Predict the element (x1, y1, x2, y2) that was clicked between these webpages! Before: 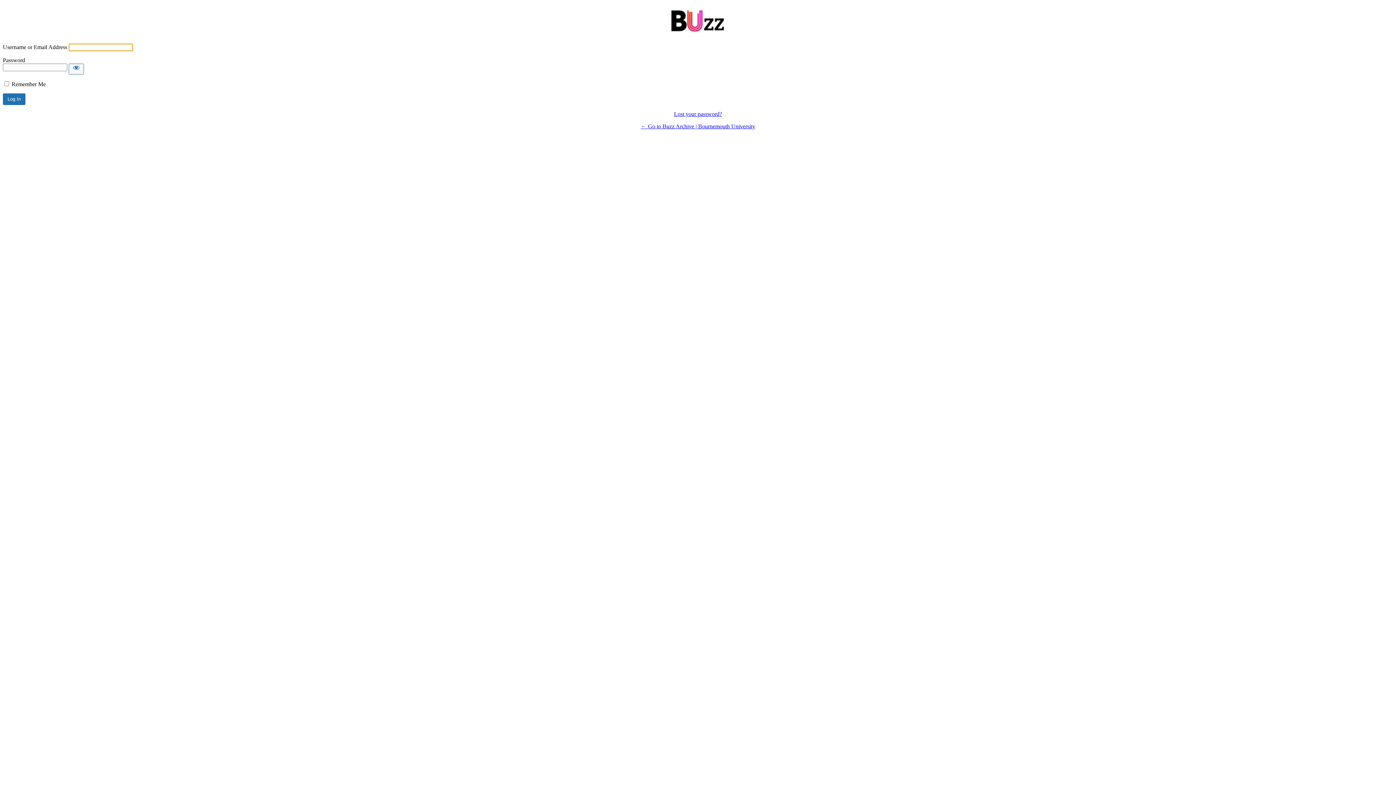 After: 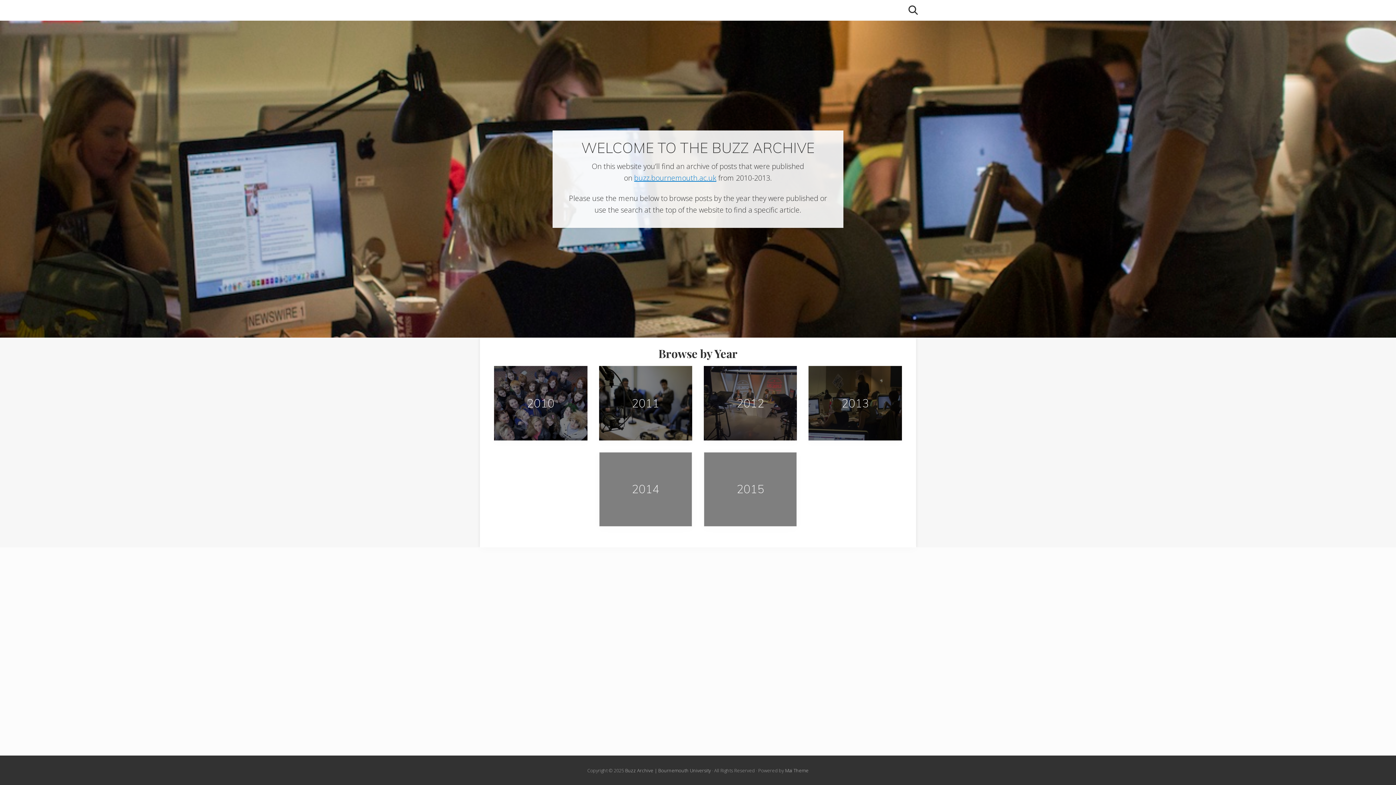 Action: bbox: (640, 123, 755, 129) label: ← Go to Buzz Archive | Bournemouth University